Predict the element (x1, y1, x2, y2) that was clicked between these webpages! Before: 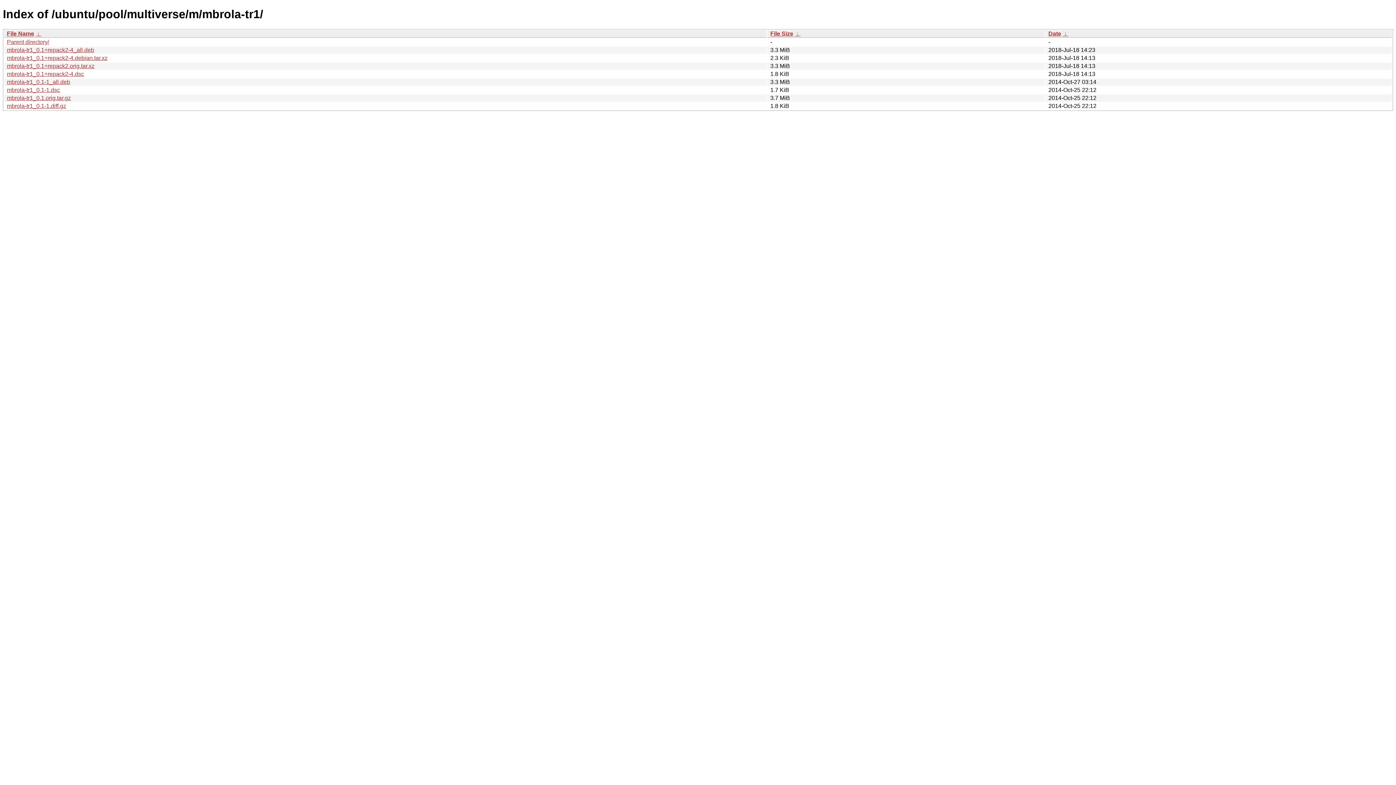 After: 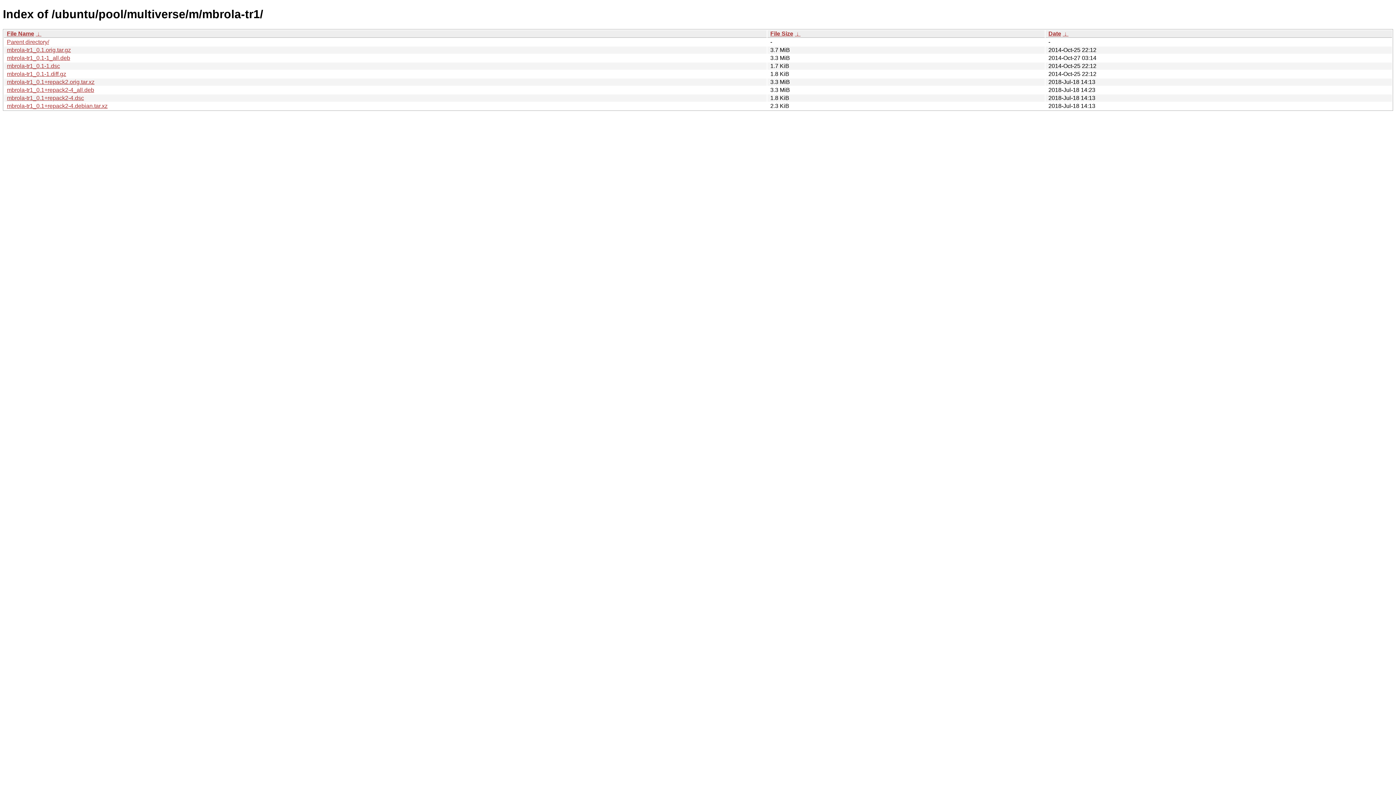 Action: label:  ↓  bbox: (35, 30, 41, 36)